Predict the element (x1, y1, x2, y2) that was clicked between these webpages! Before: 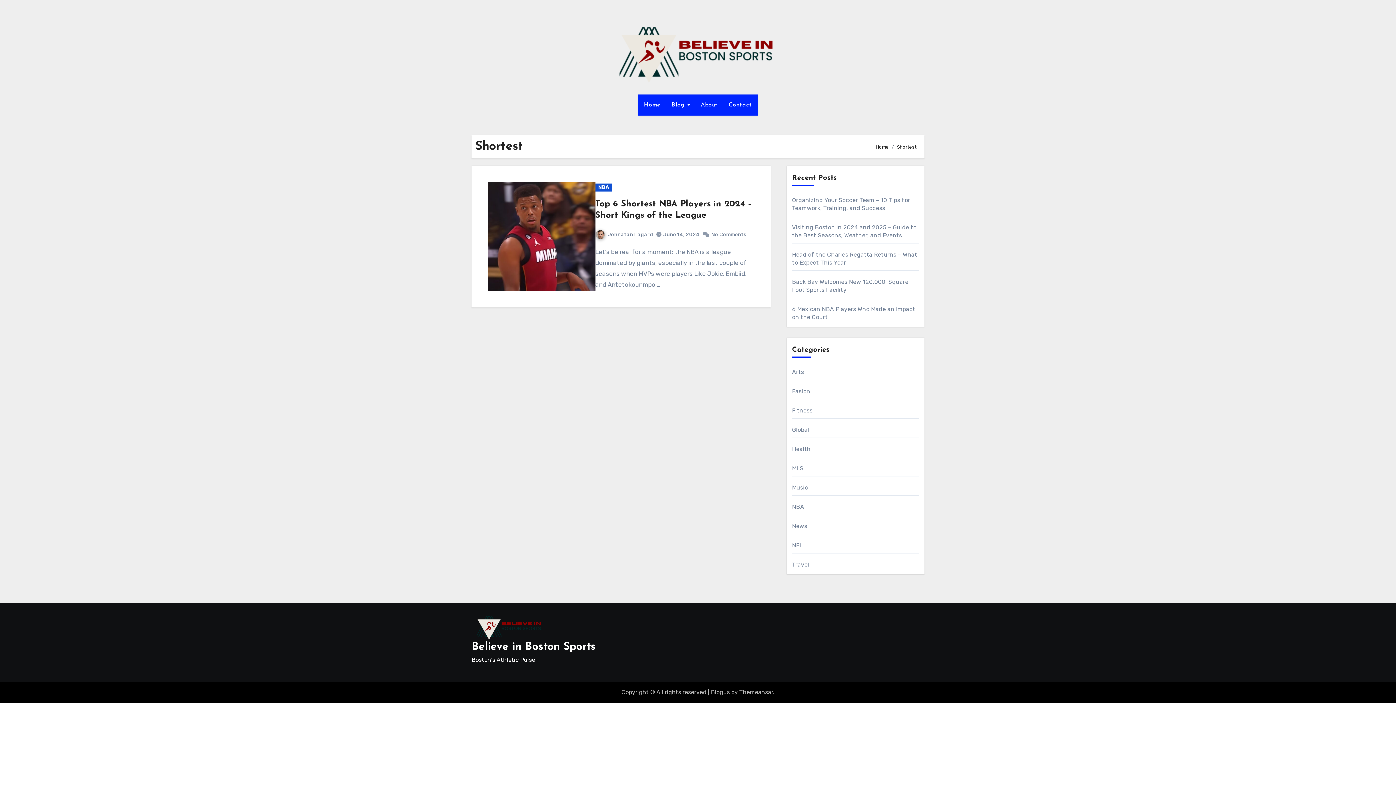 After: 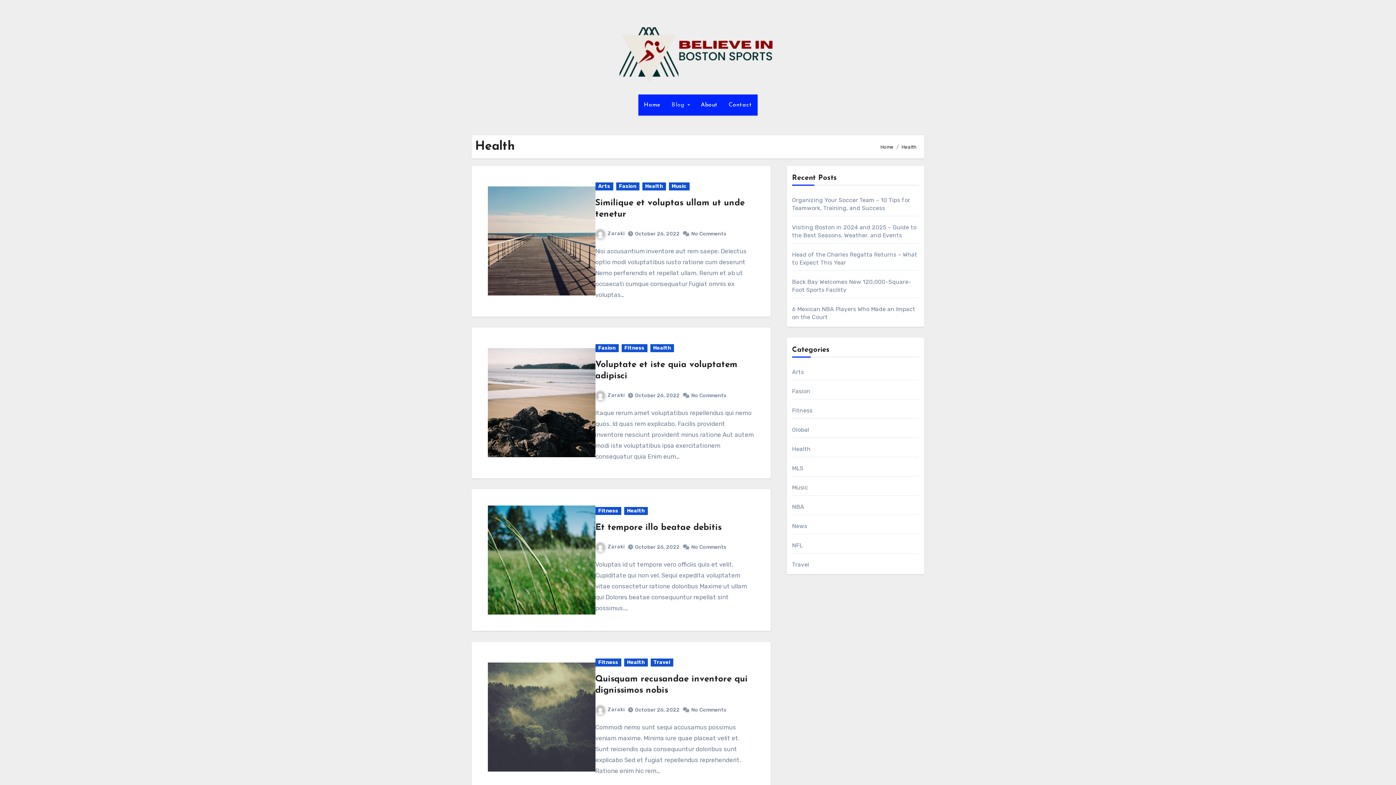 Action: label: Health bbox: (792, 445, 810, 452)